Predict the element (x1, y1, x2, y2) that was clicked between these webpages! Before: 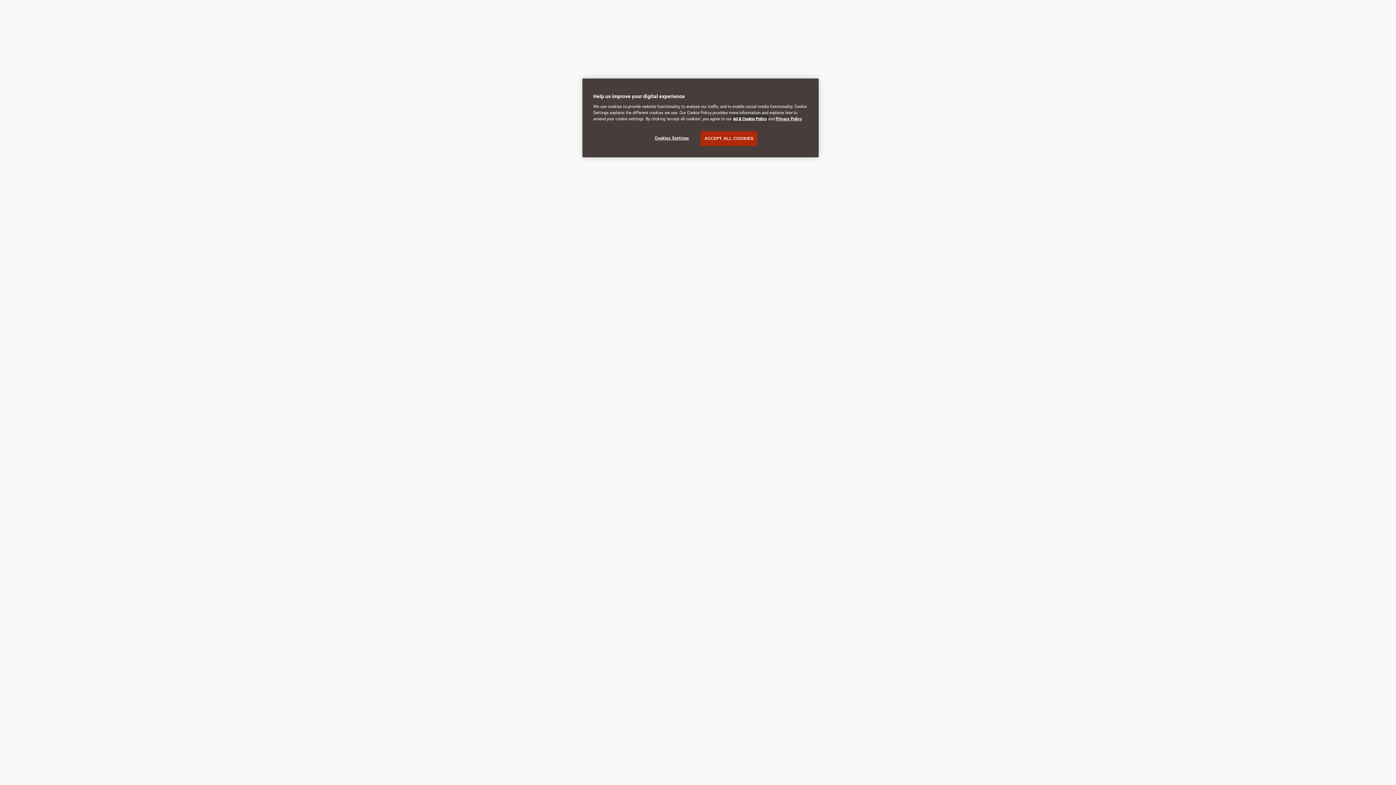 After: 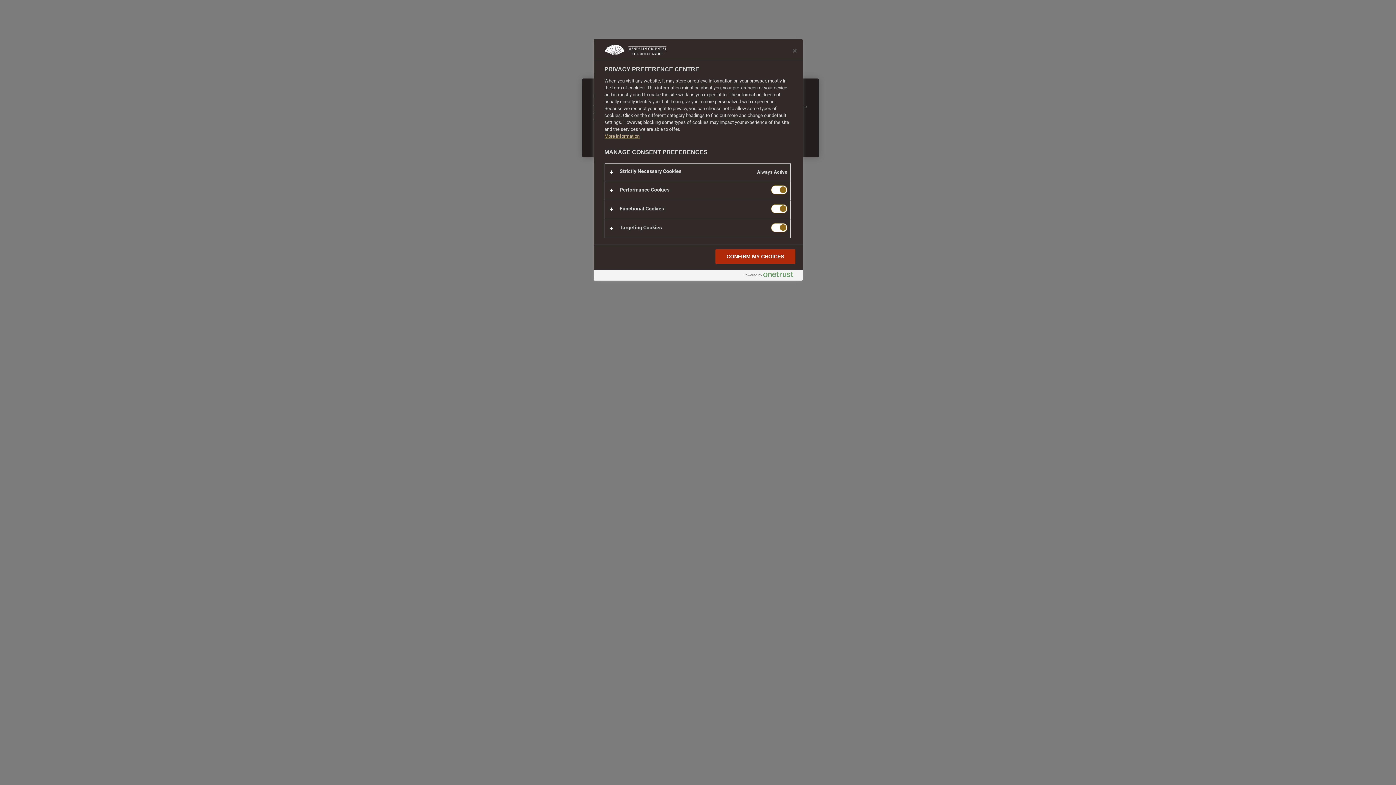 Action: bbox: (647, 131, 696, 145) label: Cookies Settings